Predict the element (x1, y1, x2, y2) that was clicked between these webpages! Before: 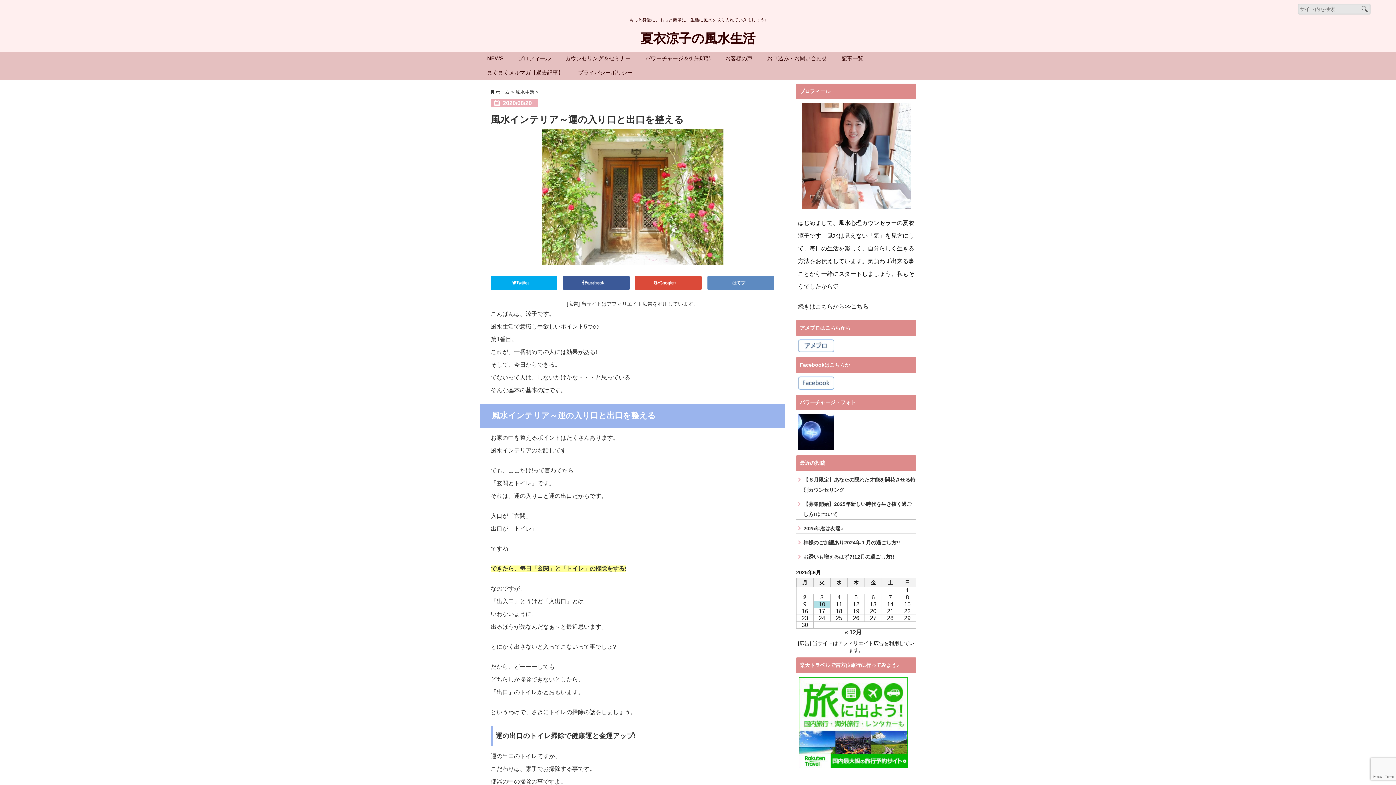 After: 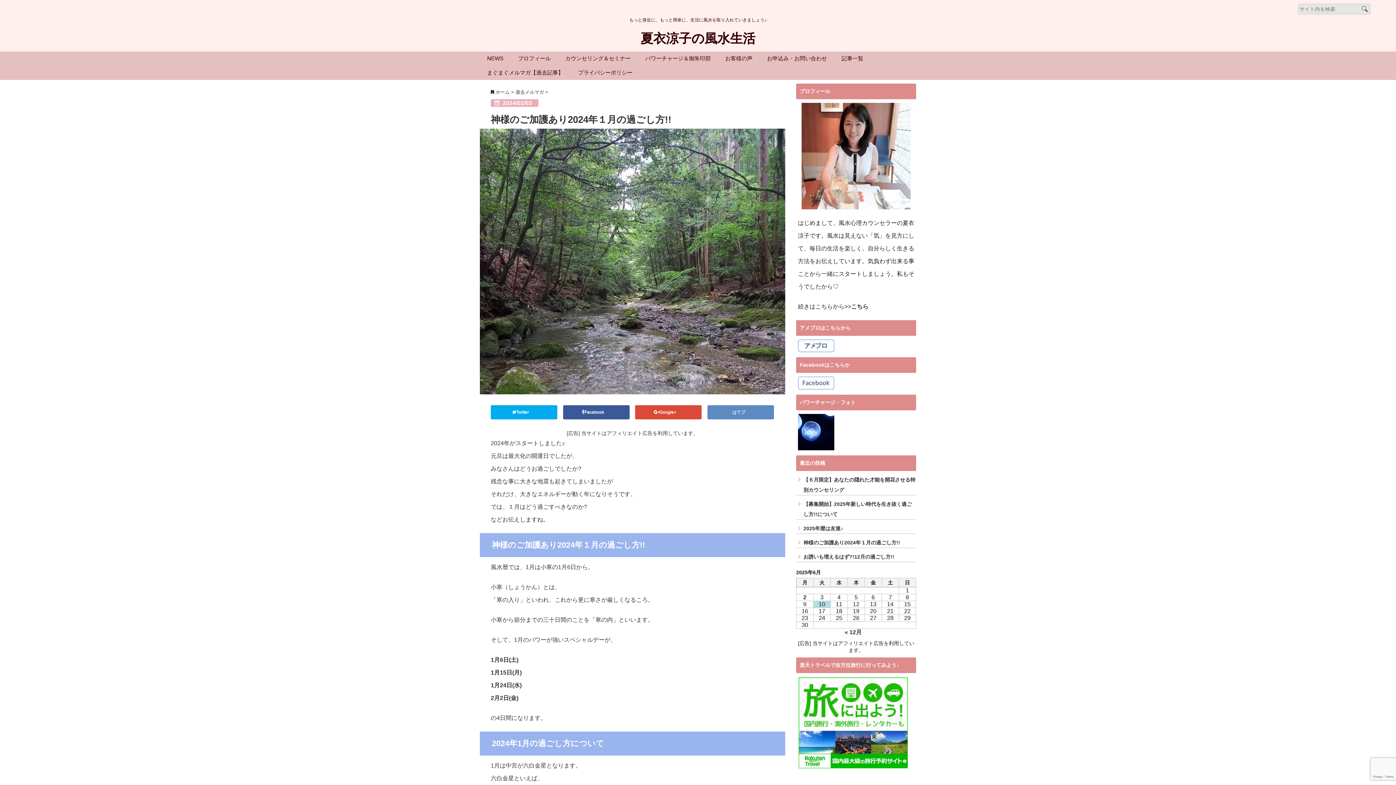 Action: bbox: (796, 537, 900, 547) label: 神様のご加護あり2024年１月の過ごし方!!